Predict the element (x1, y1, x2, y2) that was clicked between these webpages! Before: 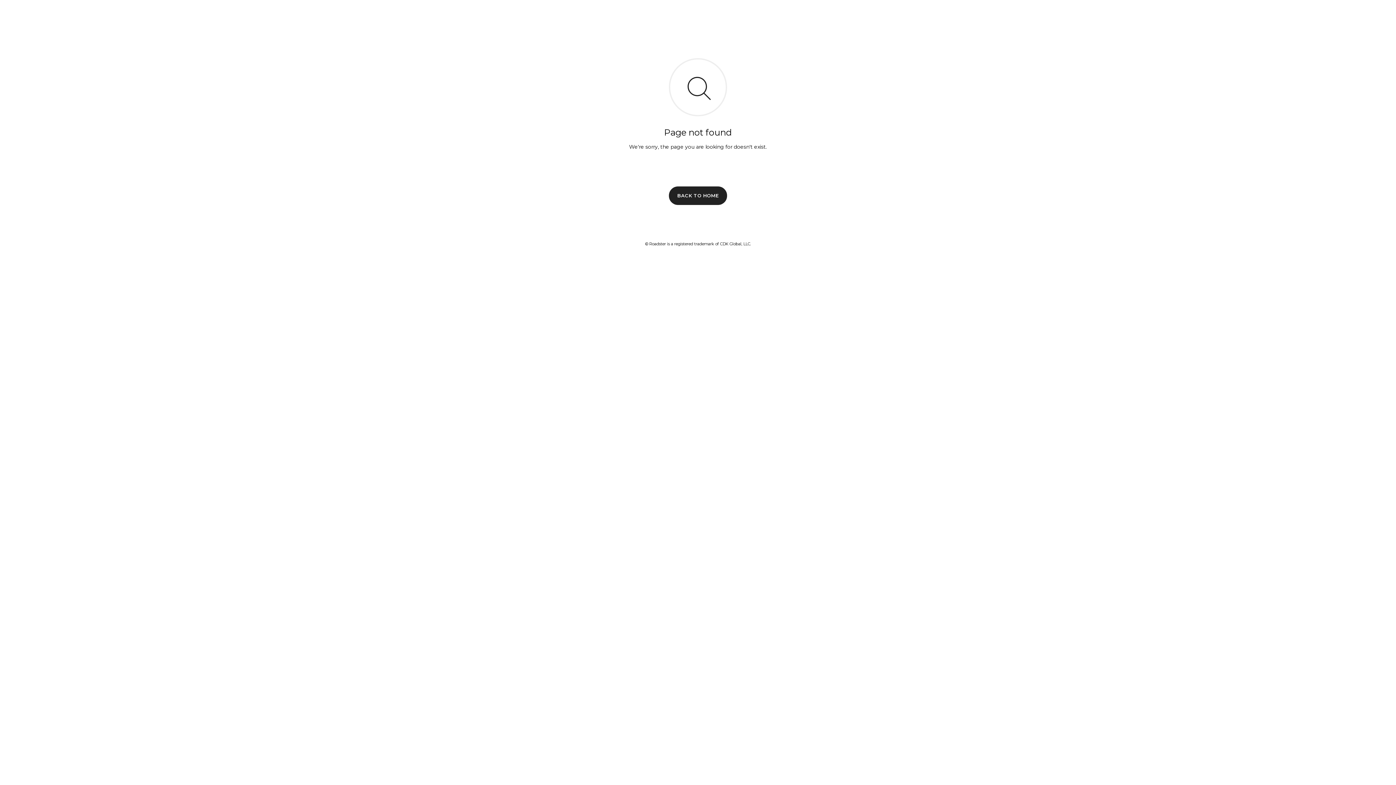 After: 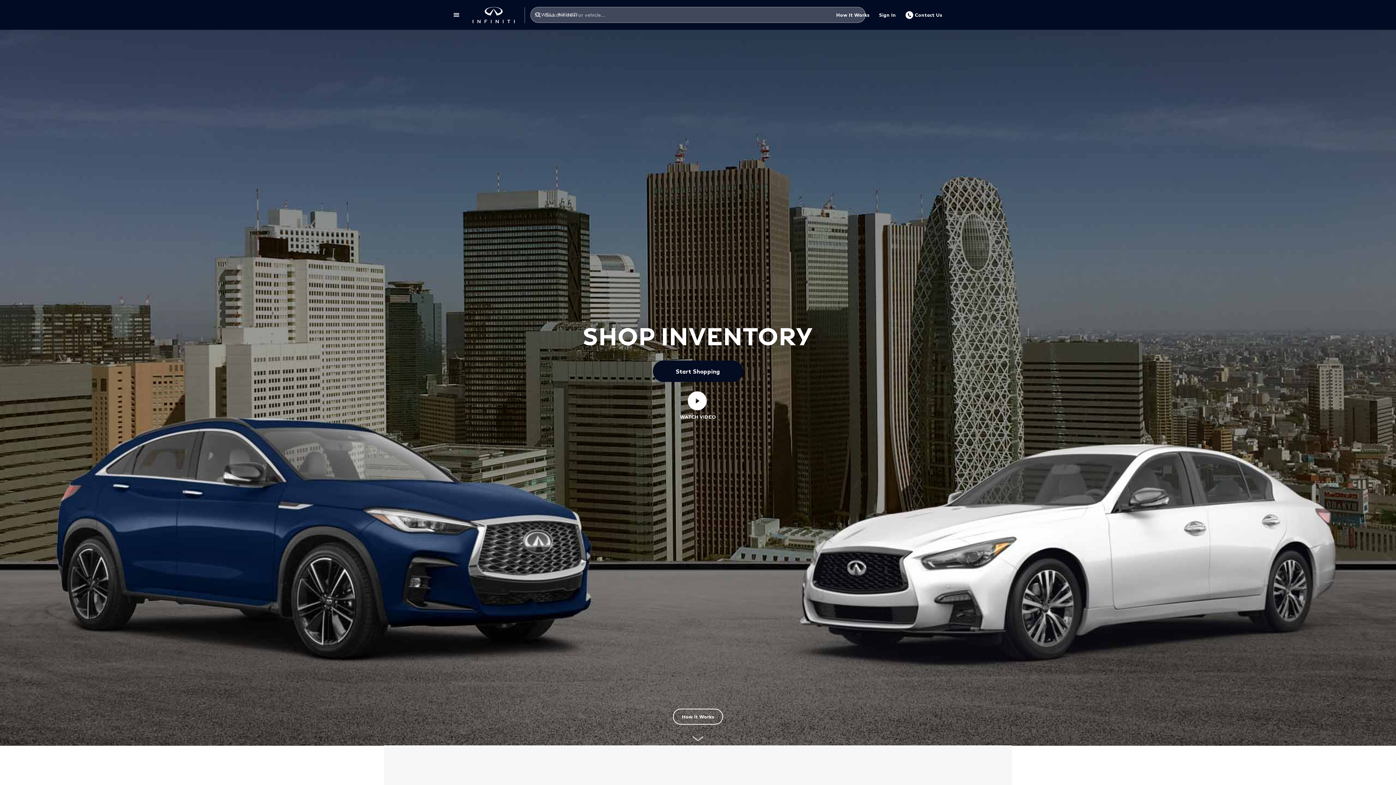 Action: bbox: (669, 186, 727, 204) label: BACK TO HOME